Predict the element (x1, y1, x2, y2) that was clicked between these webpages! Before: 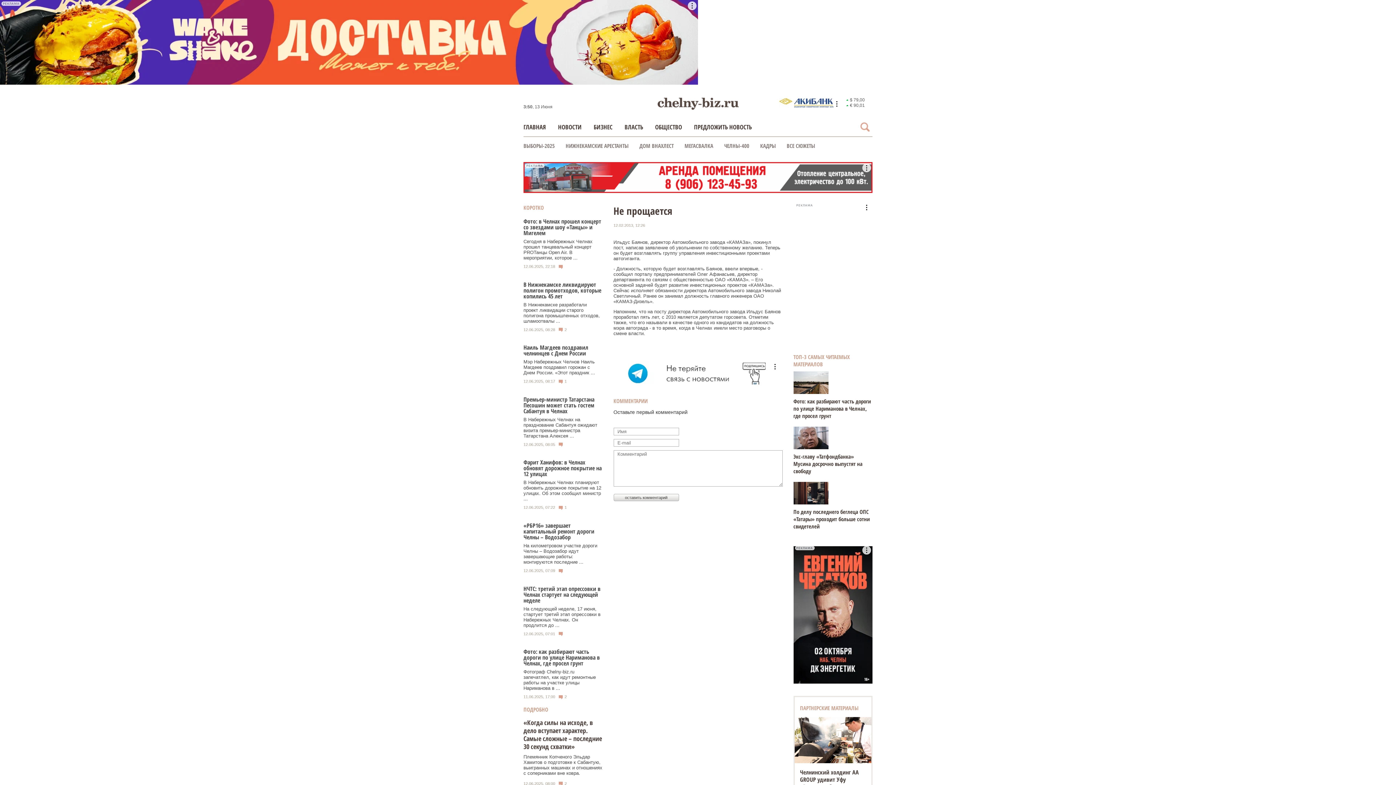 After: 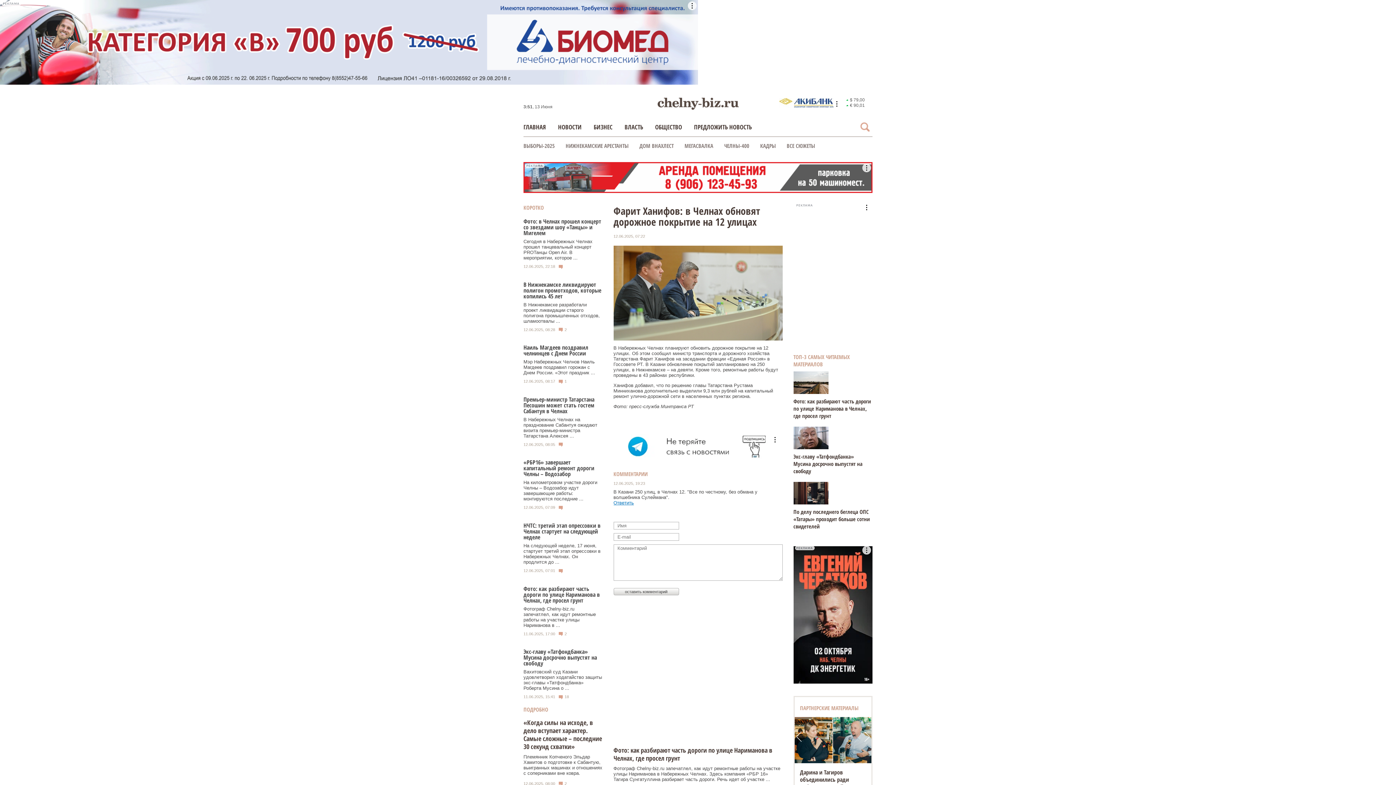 Action: label: В Набережных Челнах планируют обновить дорожное покрытие на 12 улицах. Об этом сообщил министр ... bbox: (523, 480, 602, 501)